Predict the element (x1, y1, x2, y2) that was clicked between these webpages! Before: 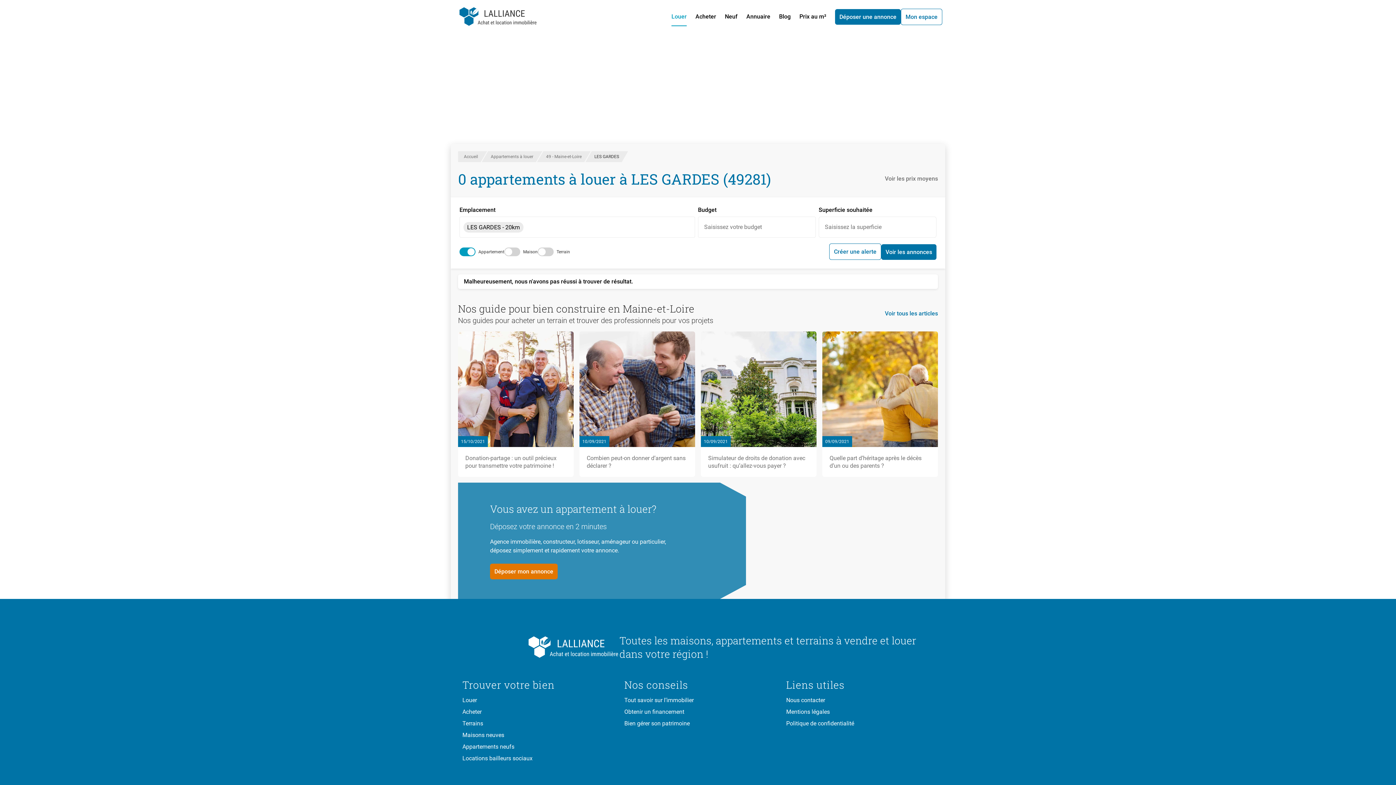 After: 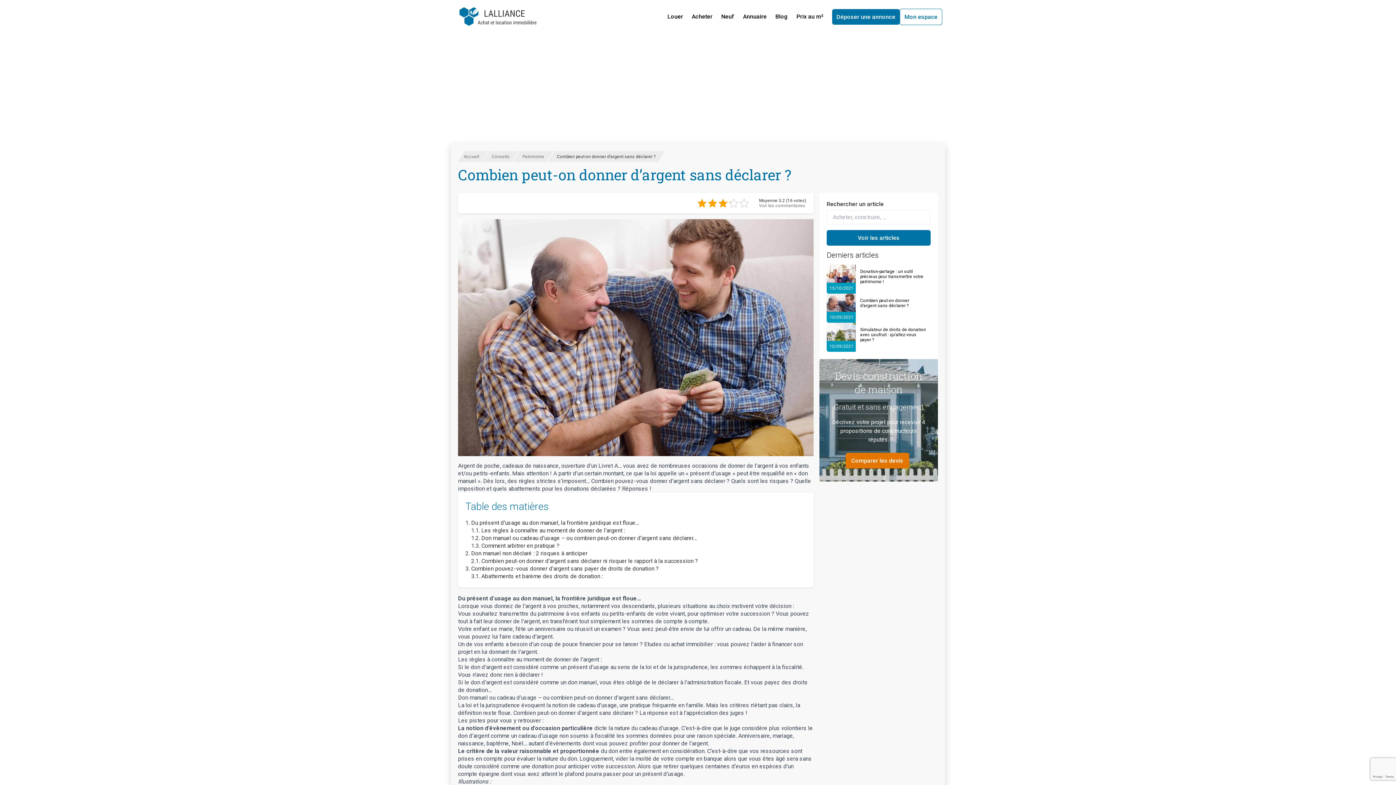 Action: bbox: (579, 331, 695, 447) label: 10/09/2021
Lire l'article